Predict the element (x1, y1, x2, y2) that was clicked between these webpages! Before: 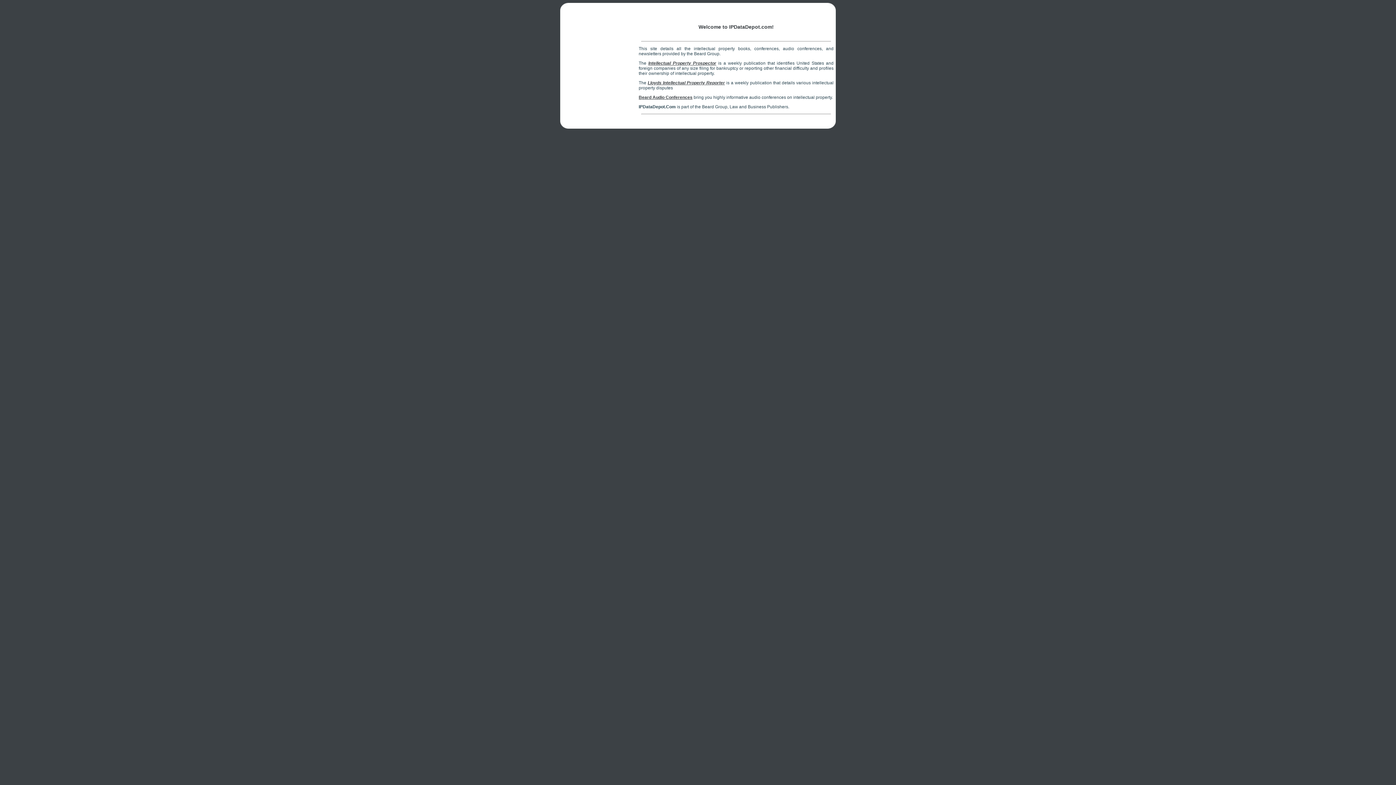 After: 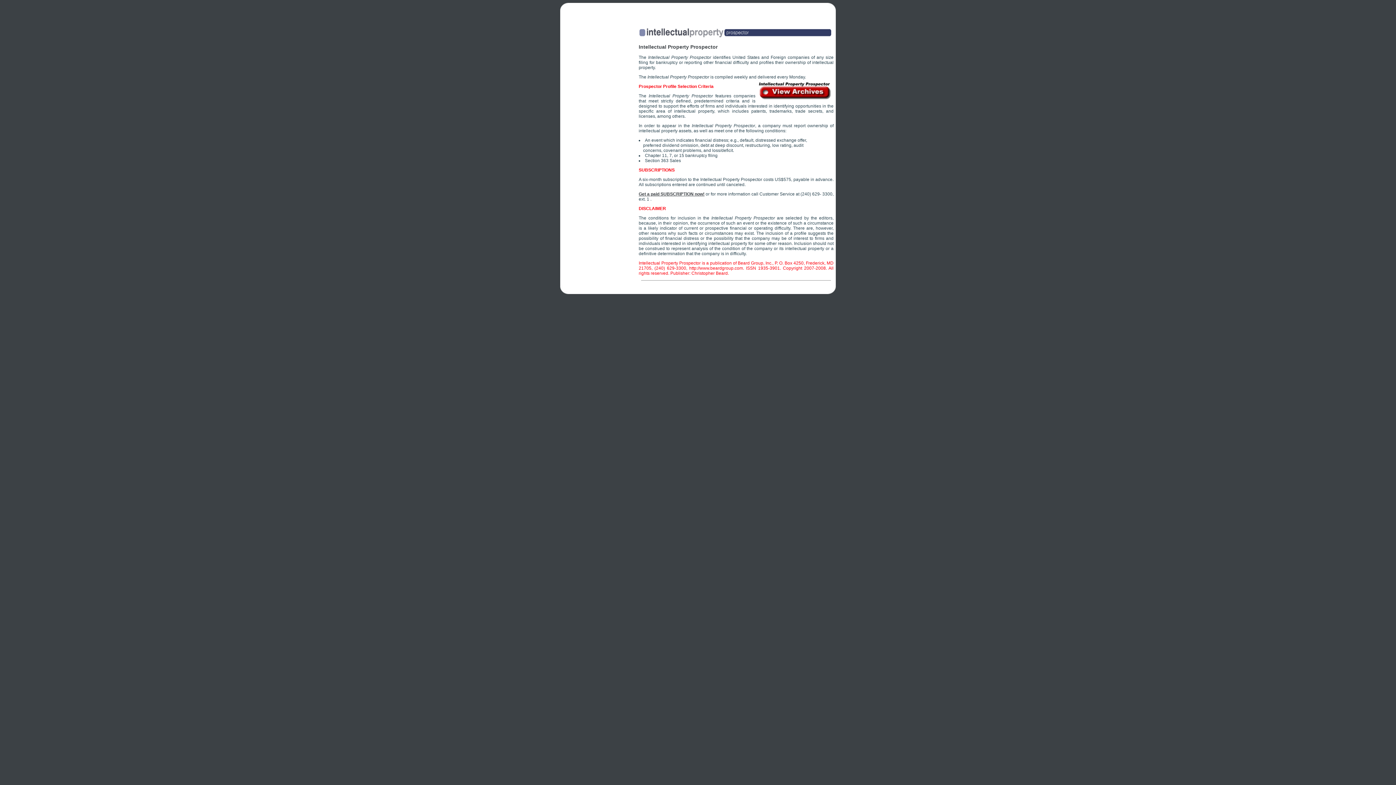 Action: bbox: (648, 60, 716, 65) label: Intellectual Property Prospector